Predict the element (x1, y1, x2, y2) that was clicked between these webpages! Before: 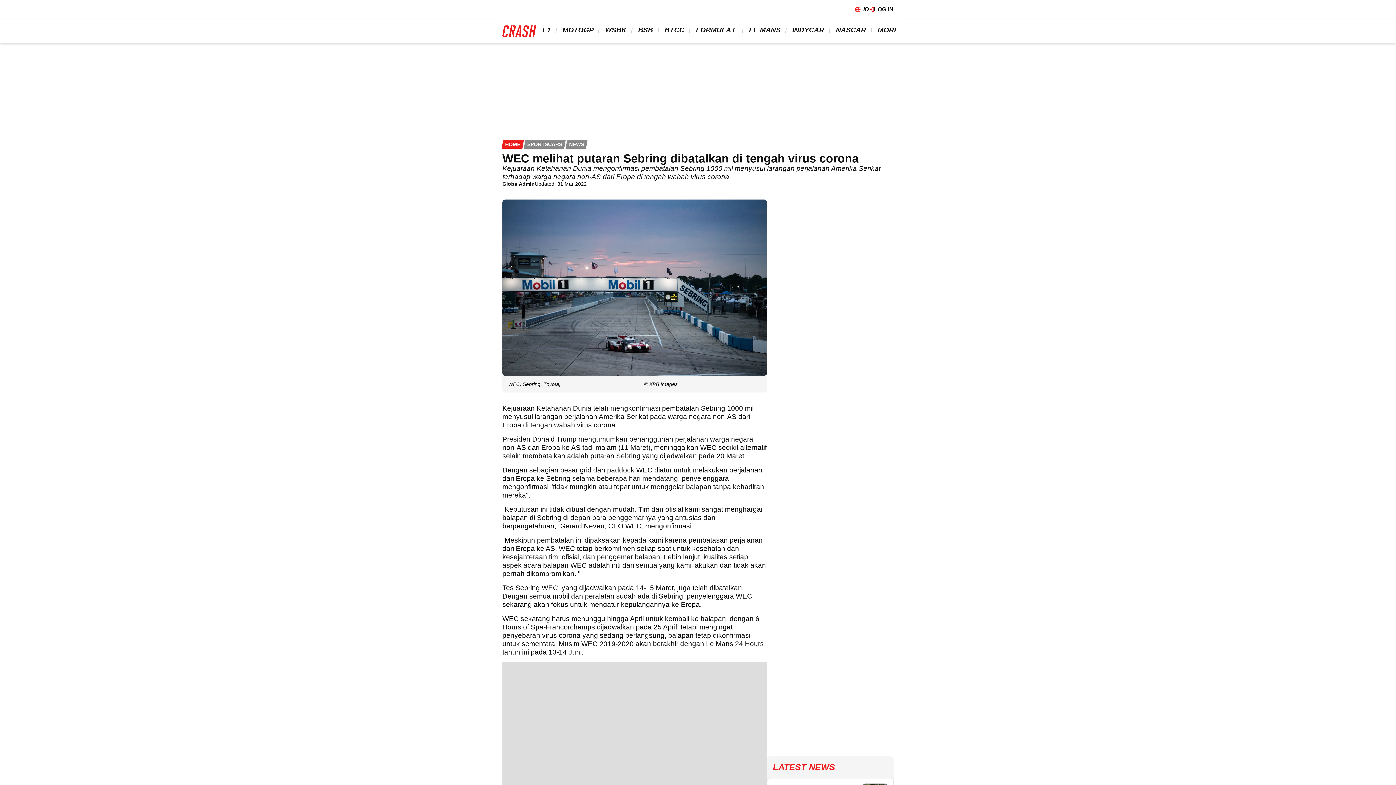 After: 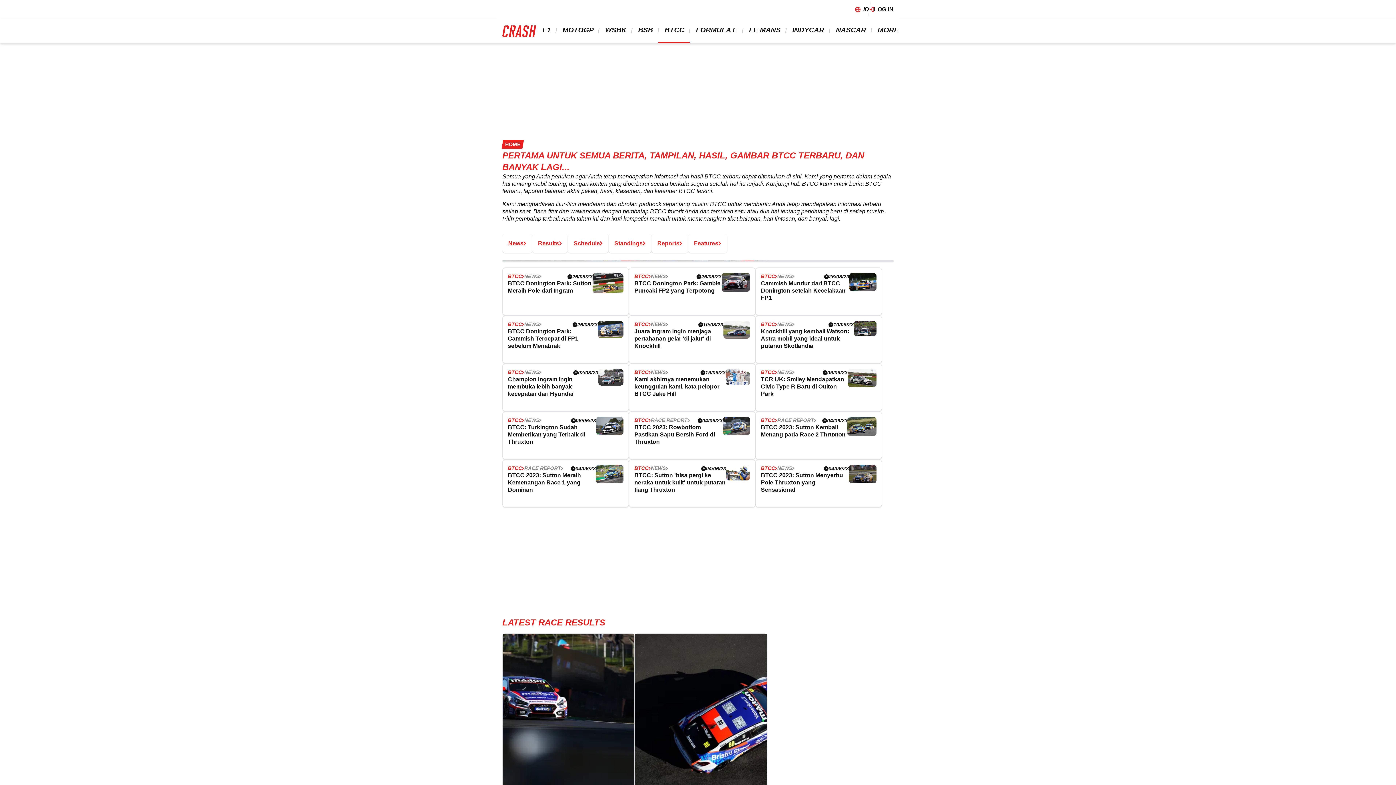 Action: label:   BTCC  bbox: (655, 18, 687, 41)